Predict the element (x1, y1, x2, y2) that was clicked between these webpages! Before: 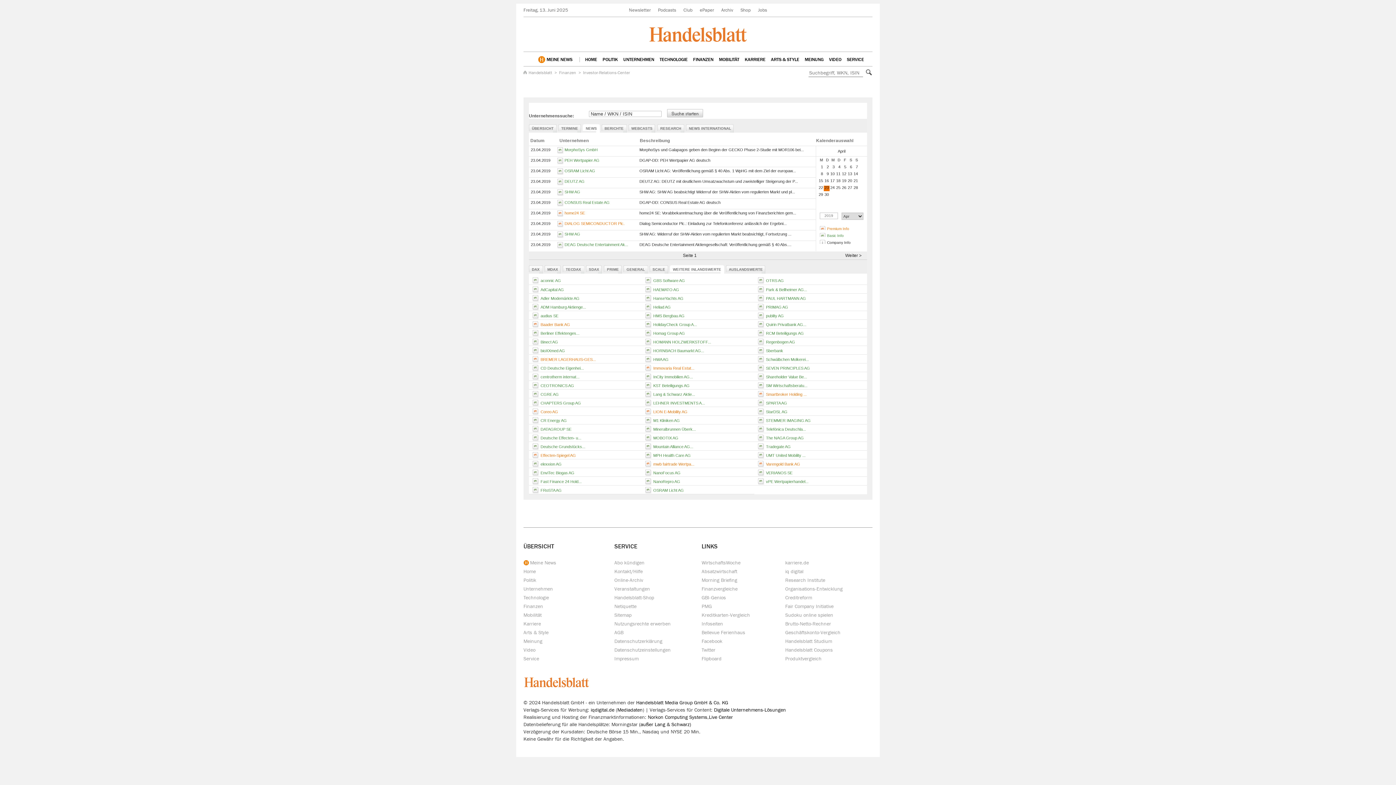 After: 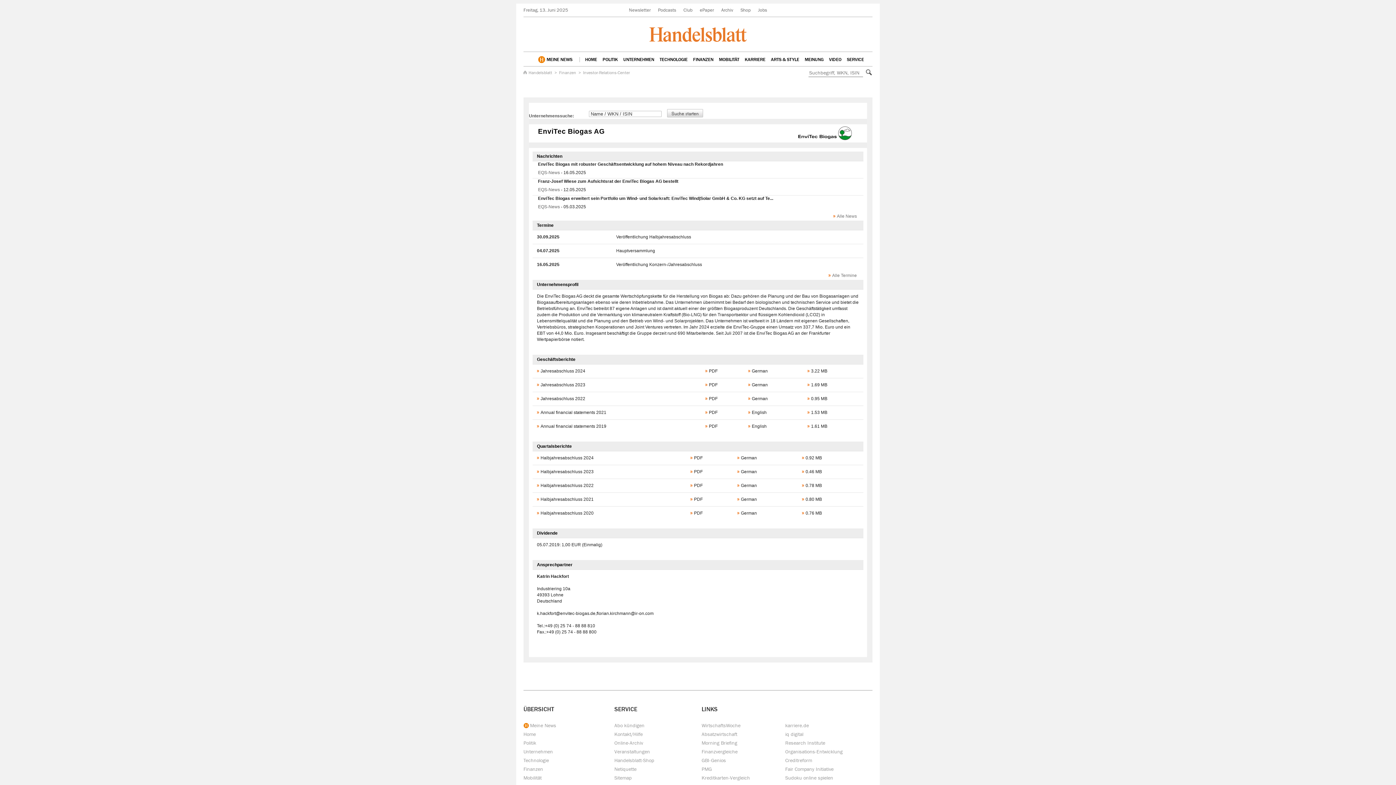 Action: bbox: (540, 470, 574, 475) label: EnviTec Biogas AG